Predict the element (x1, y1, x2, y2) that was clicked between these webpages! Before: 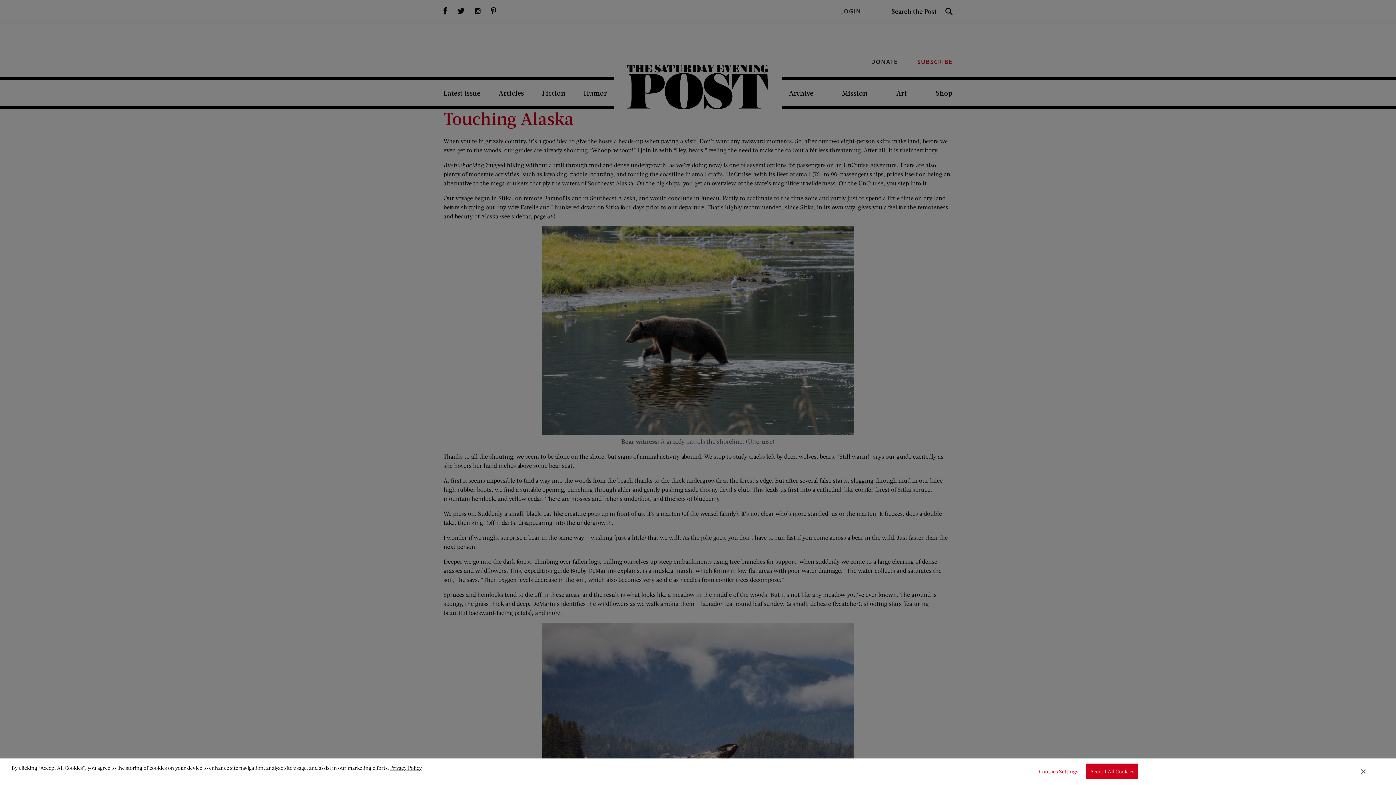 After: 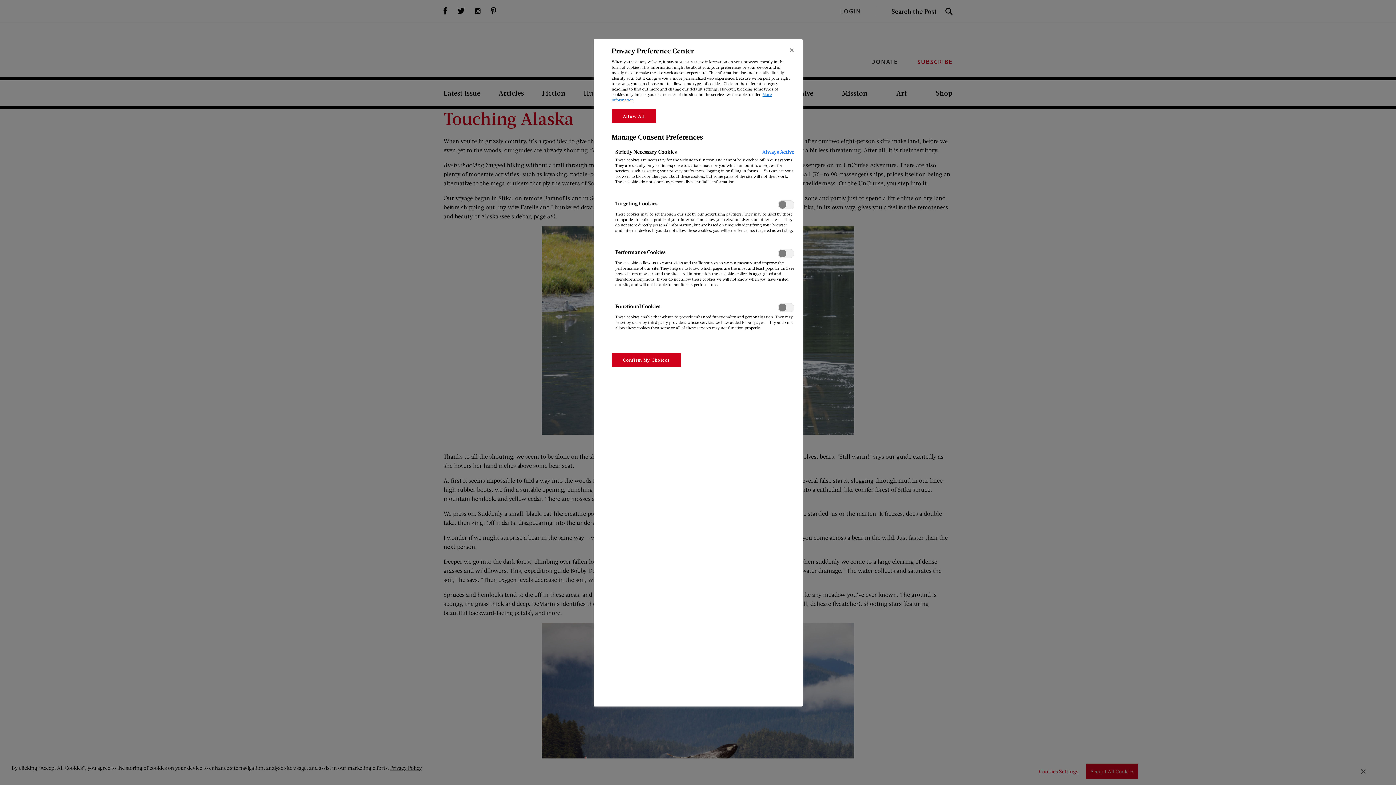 Action: label: Cookies Settings bbox: (1034, 764, 1079, 779)